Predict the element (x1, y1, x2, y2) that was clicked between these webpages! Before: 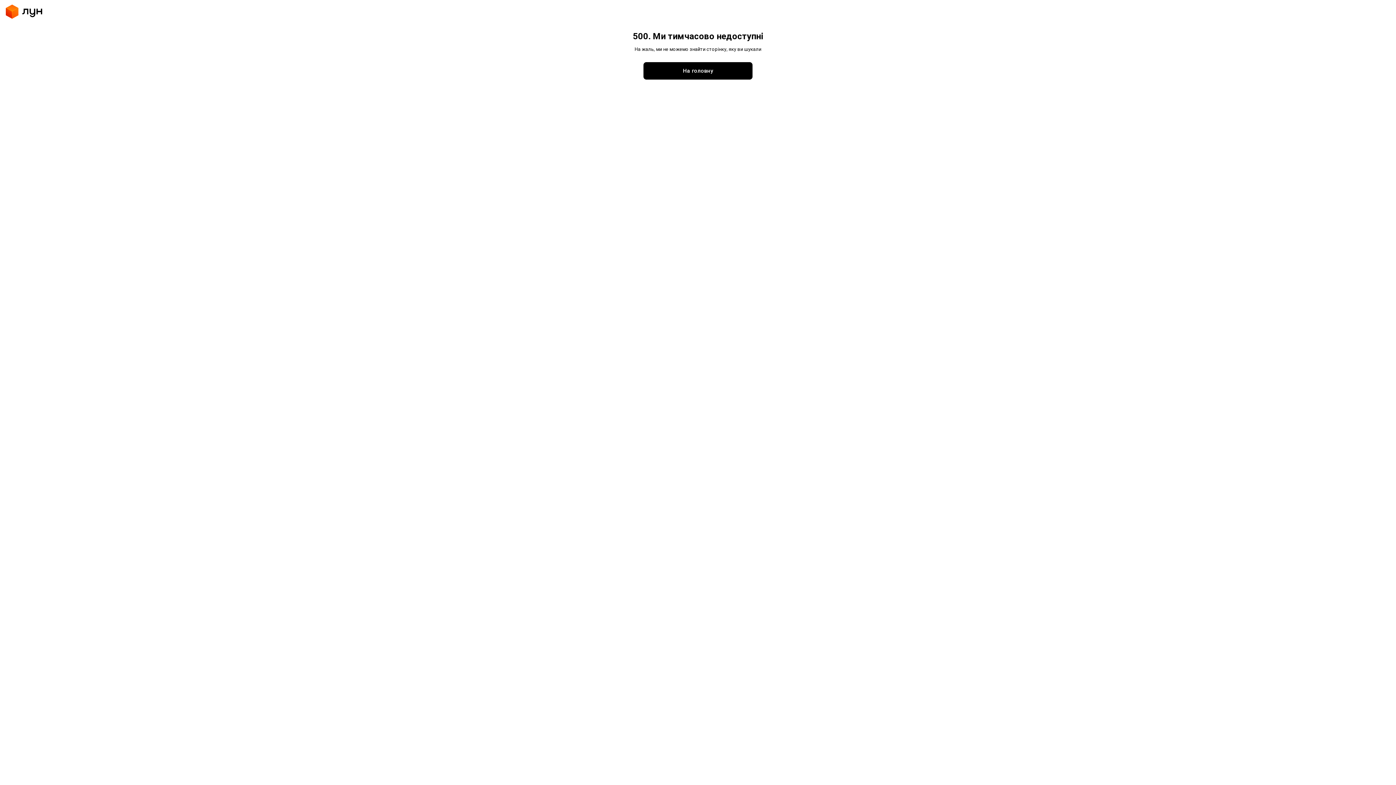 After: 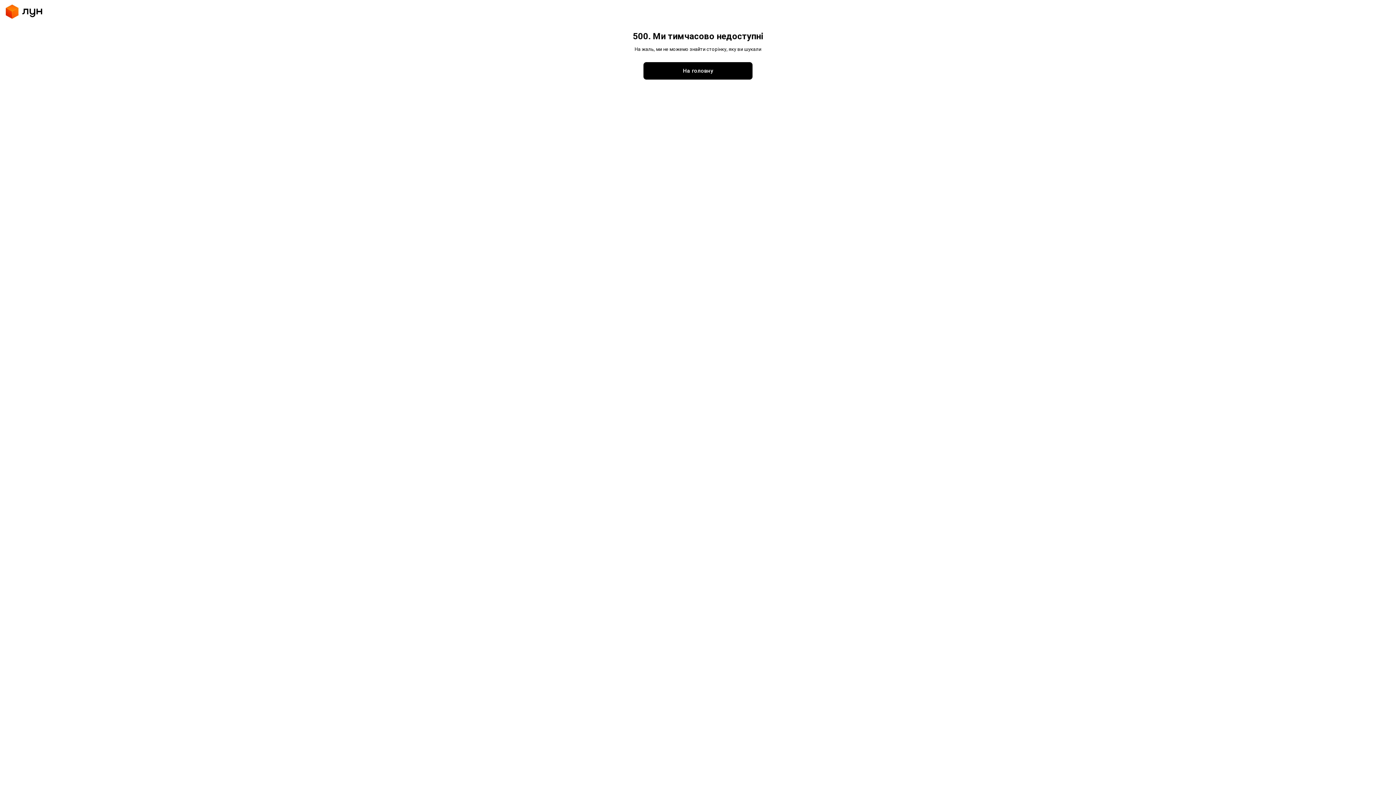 Action: bbox: (643, 62, 752, 79) label: На головну